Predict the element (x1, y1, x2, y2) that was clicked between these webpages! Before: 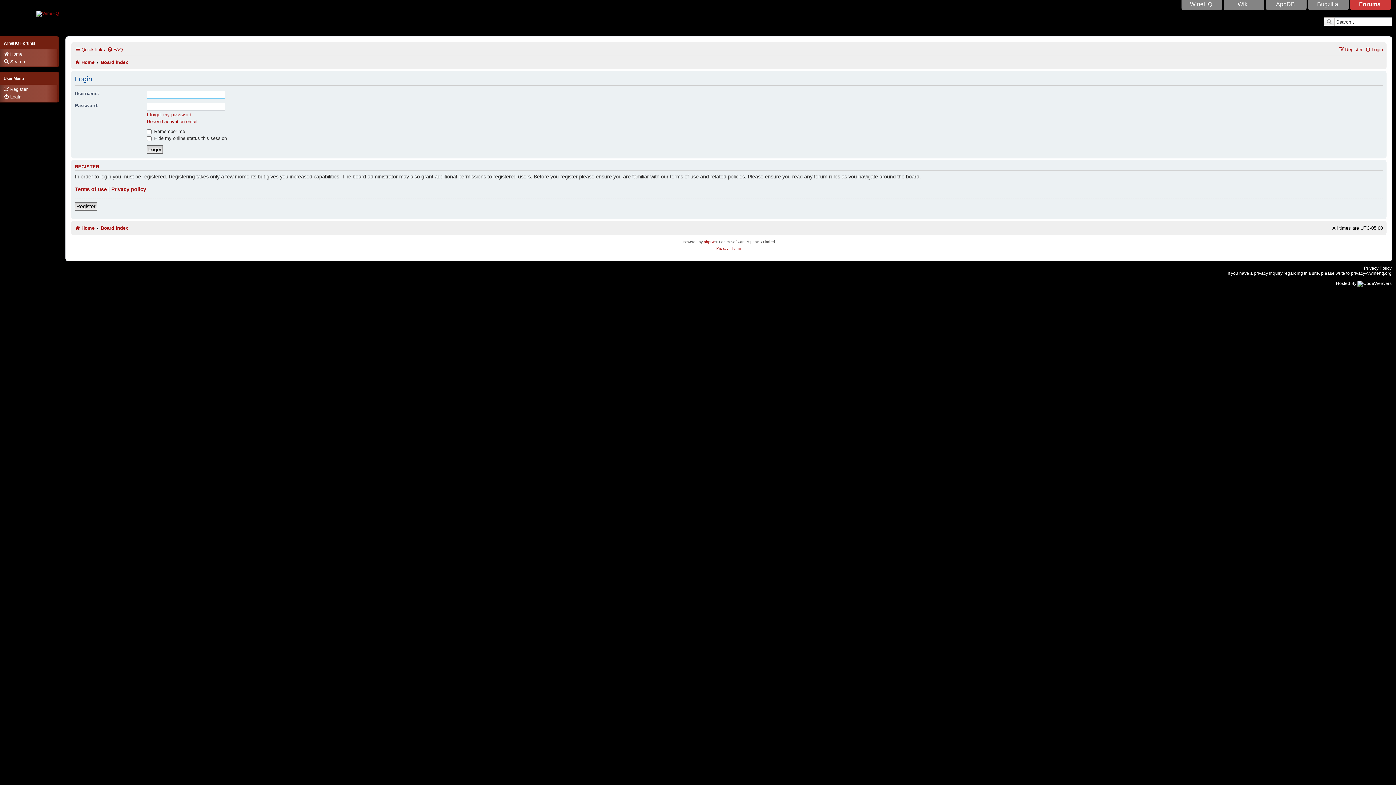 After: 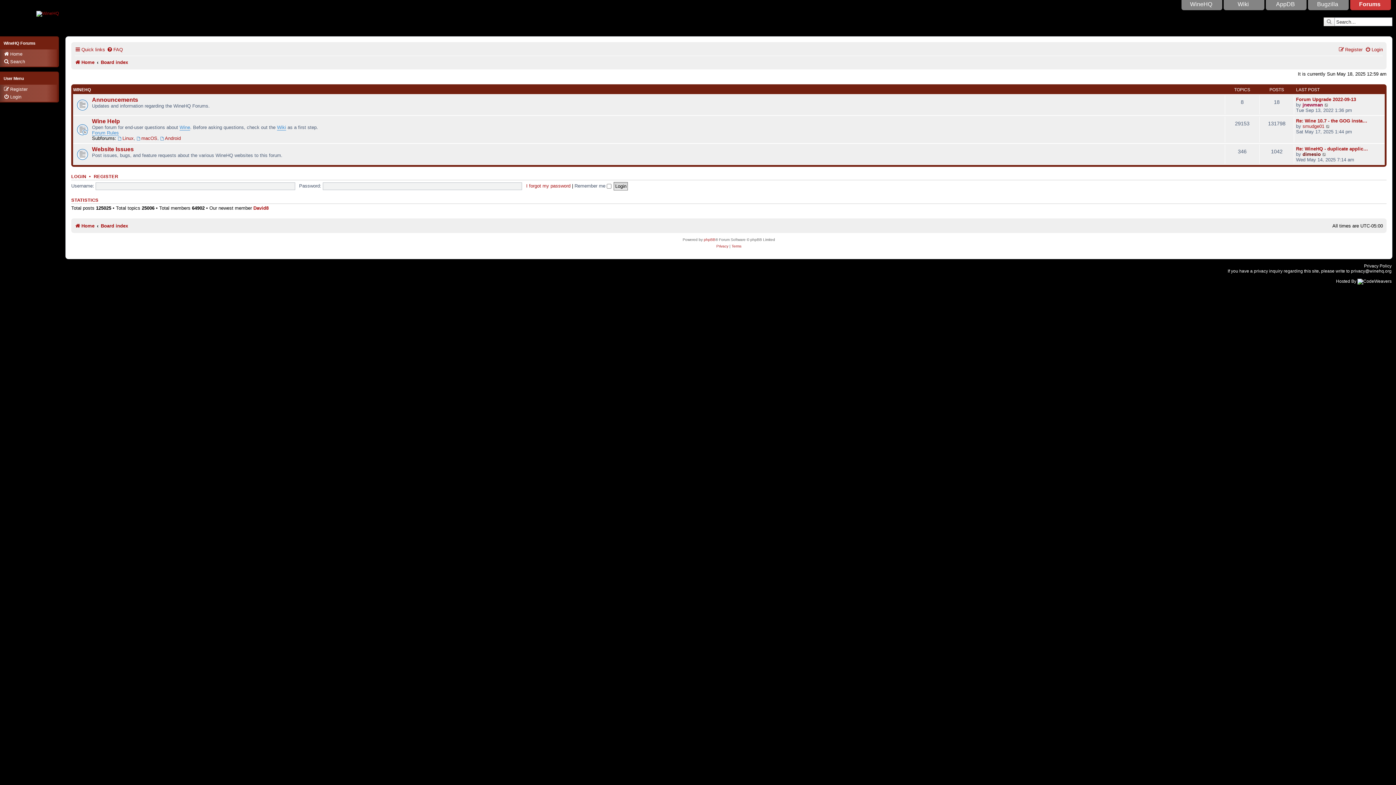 Action: label: Home bbox: (74, 222, 94, 233)